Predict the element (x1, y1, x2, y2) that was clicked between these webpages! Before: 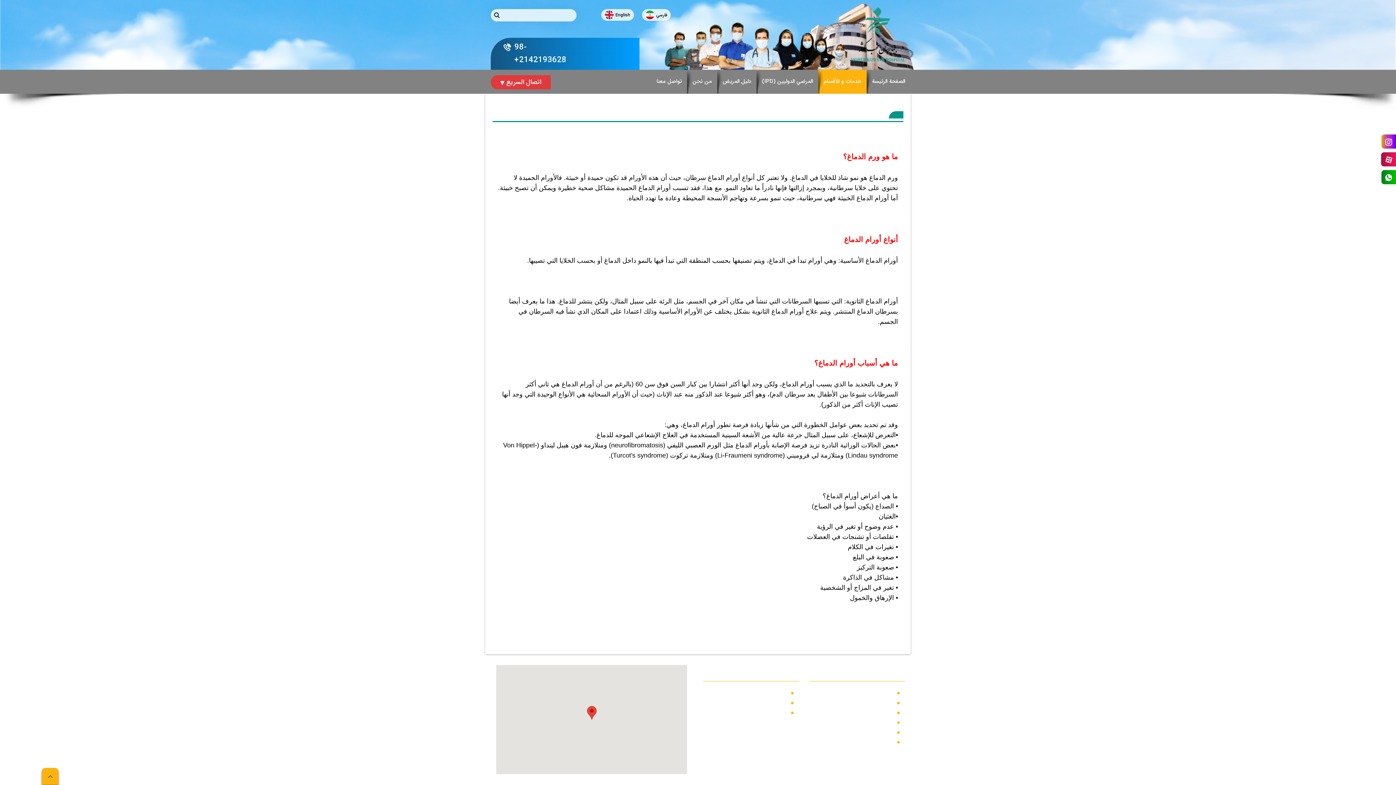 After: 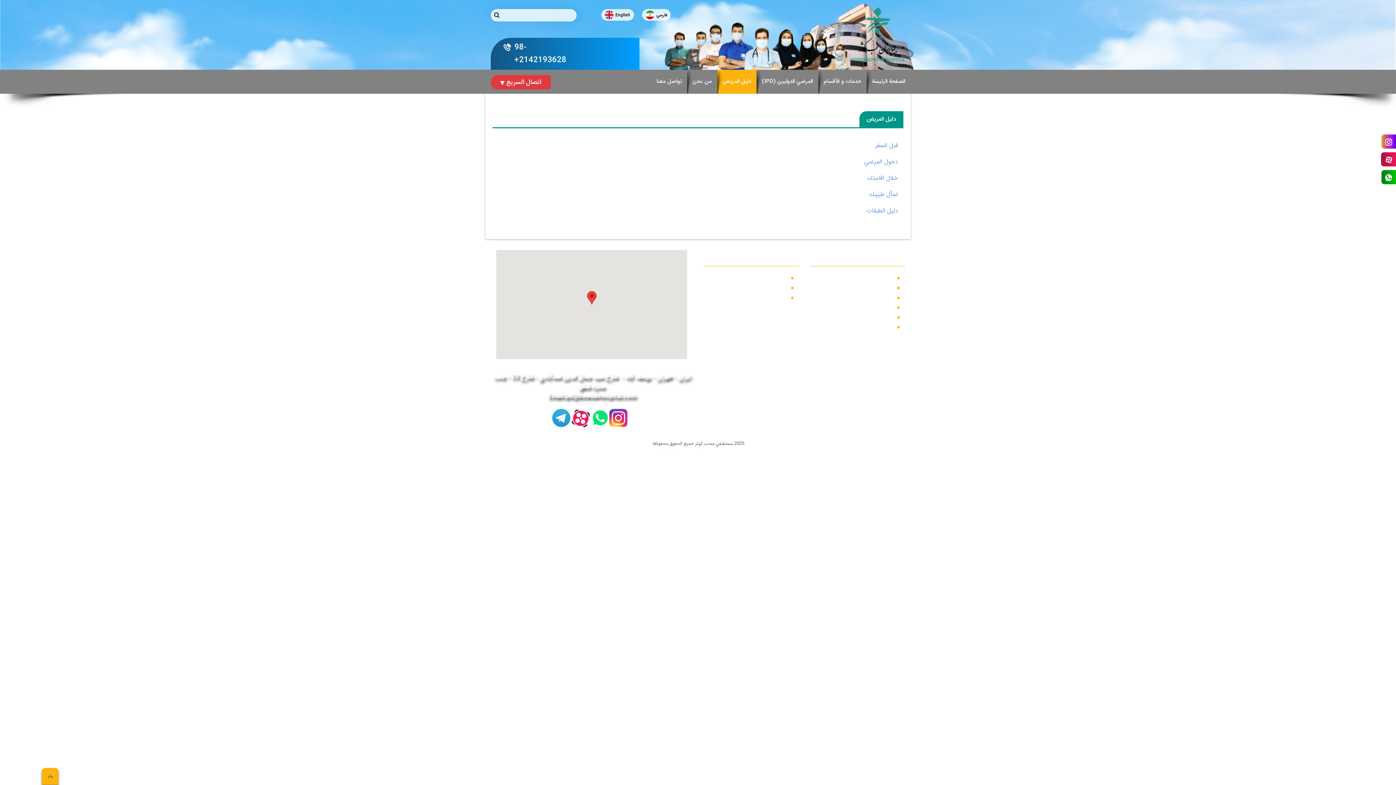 Action: label: دليل المريض bbox: (722, 77, 751, 85)